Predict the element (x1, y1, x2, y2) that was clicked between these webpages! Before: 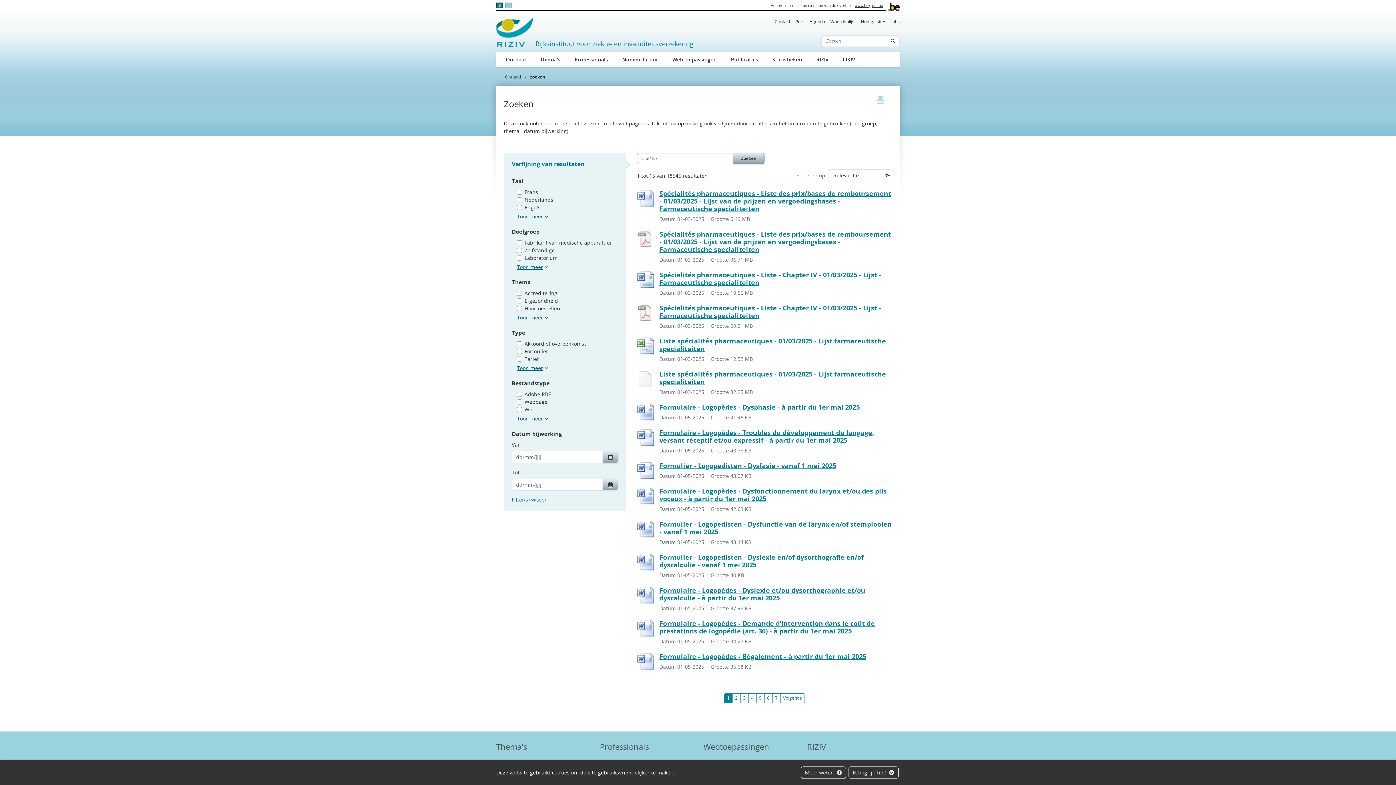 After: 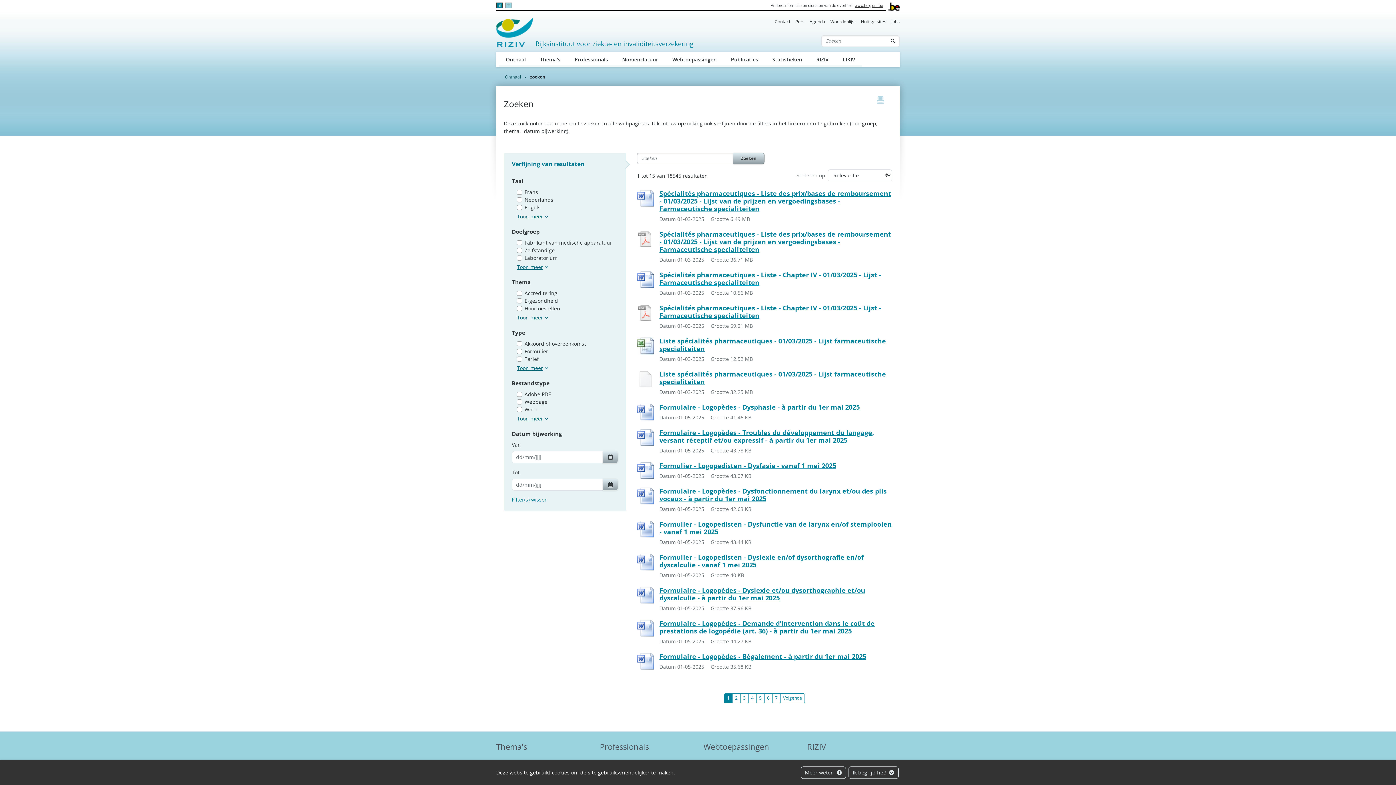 Action: label: Spécialités pharmaceutiques - Liste - Chapter IV - 01/03/2025 - Lijst - Farmaceutische specialiteiten bbox: (659, 271, 892, 286)